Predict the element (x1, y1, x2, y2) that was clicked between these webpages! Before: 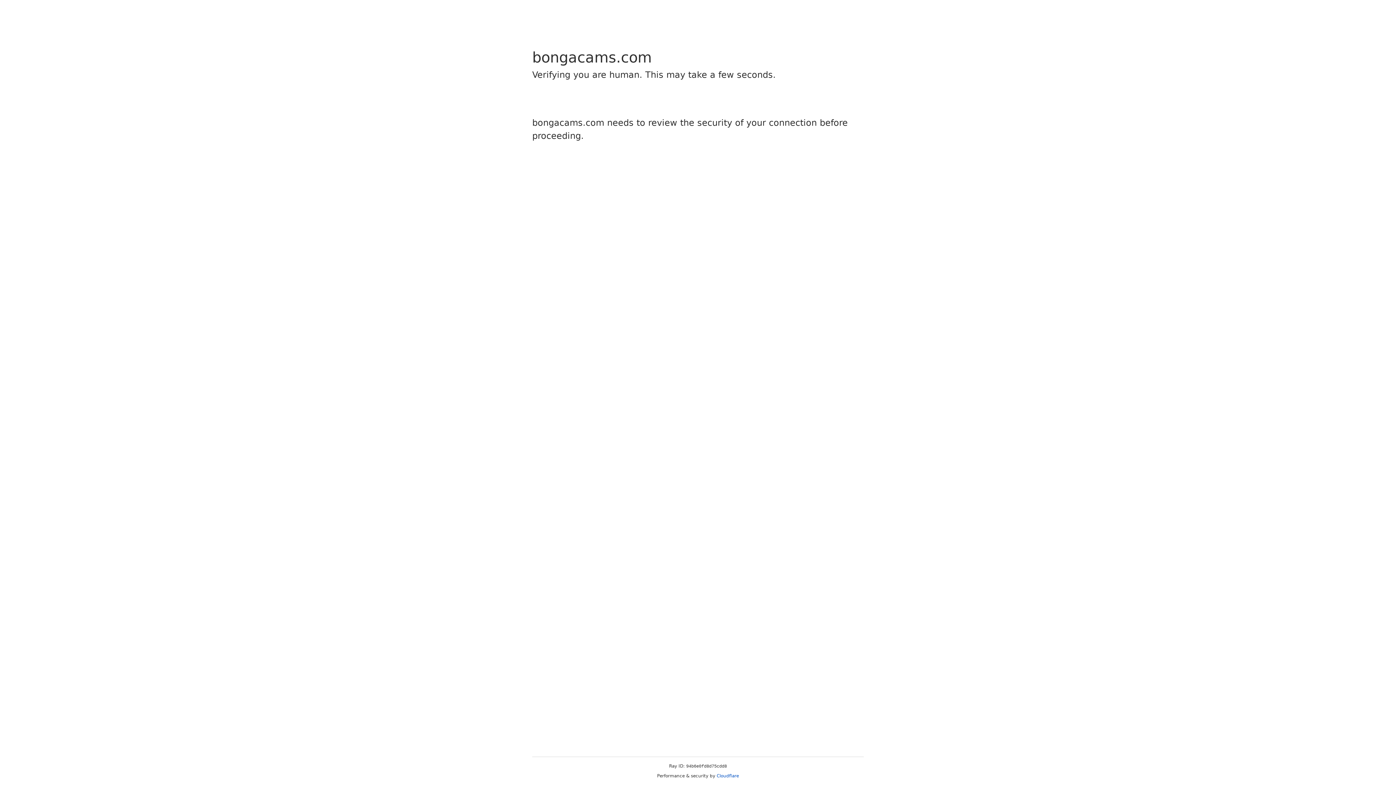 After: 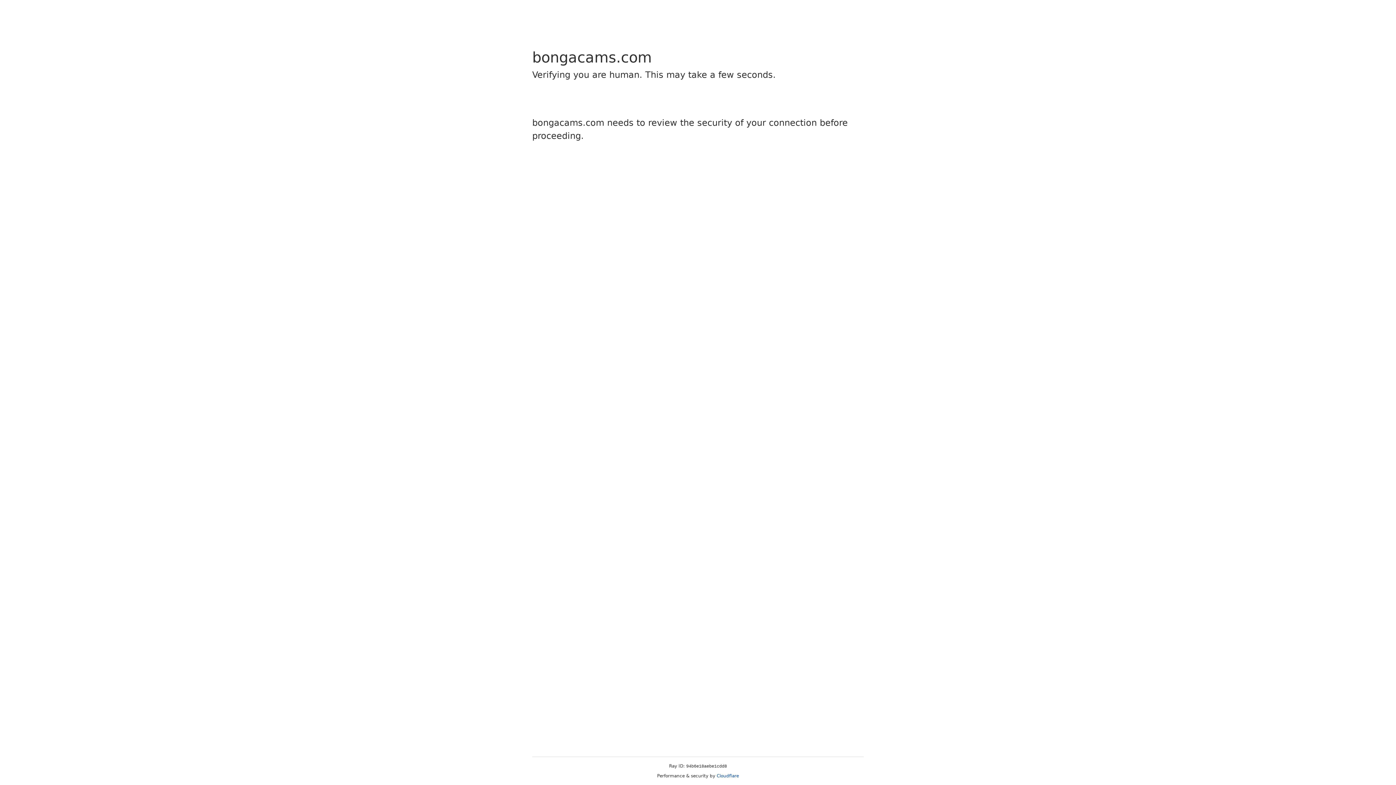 Action: label: Cloudflare bbox: (716, 773, 739, 778)